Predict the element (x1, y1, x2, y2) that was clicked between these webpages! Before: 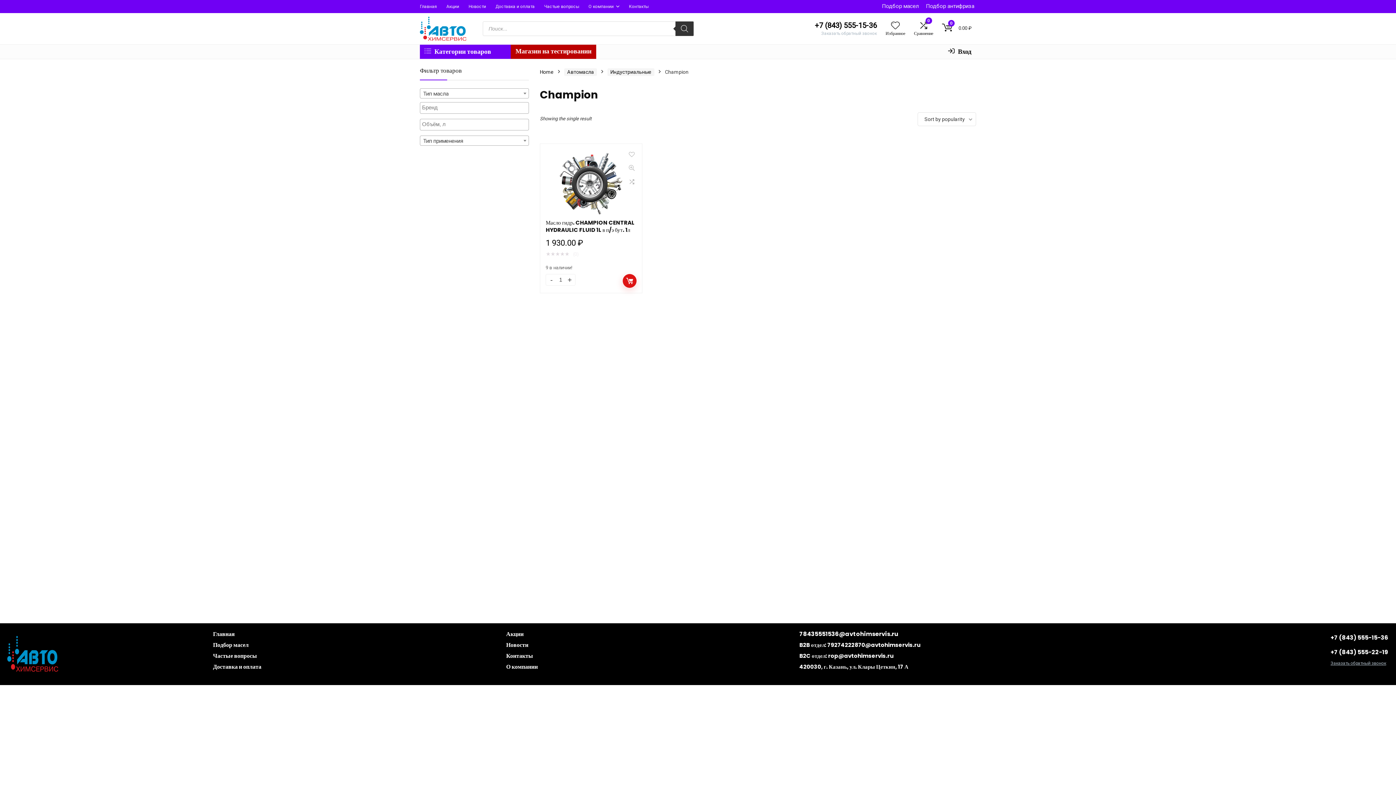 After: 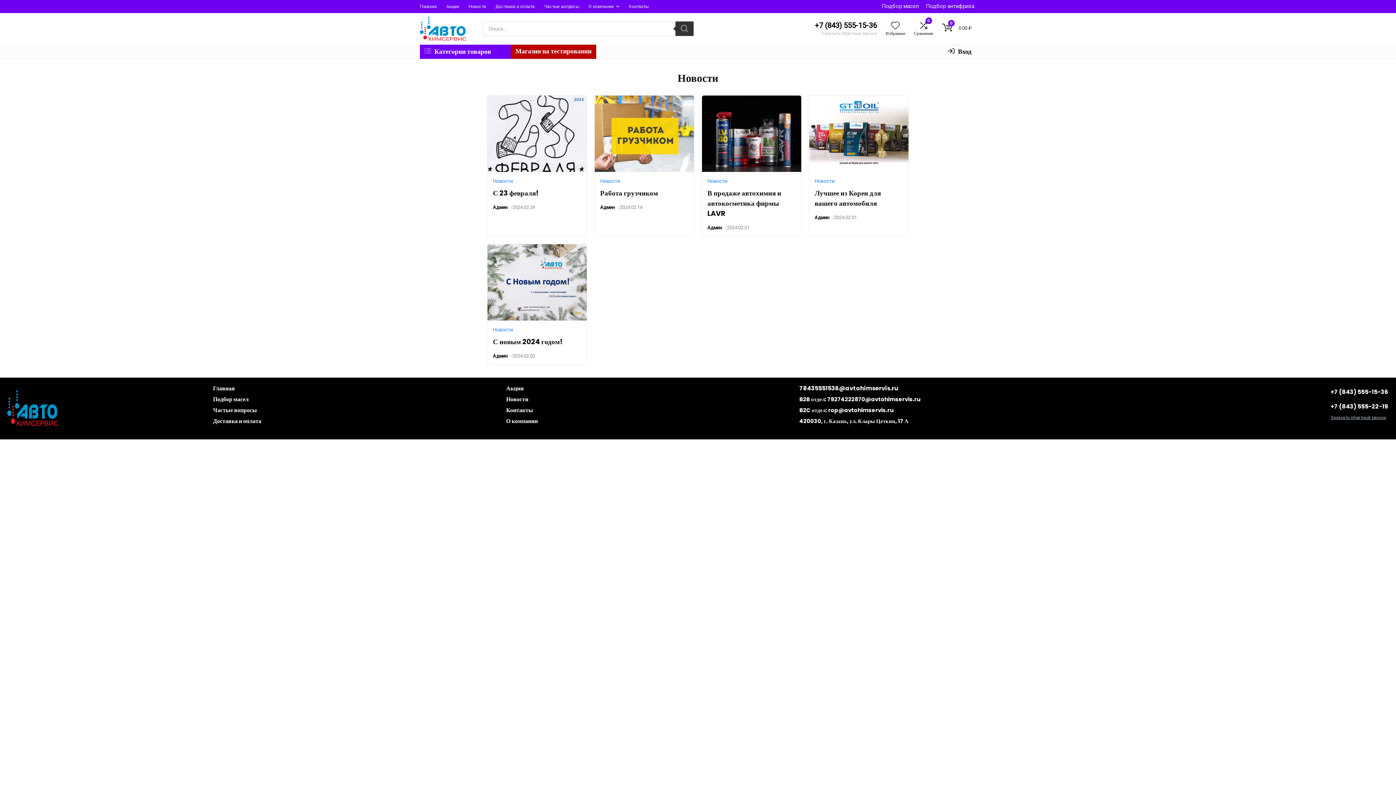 Action: bbox: (506, 641, 528, 649) label: Новости